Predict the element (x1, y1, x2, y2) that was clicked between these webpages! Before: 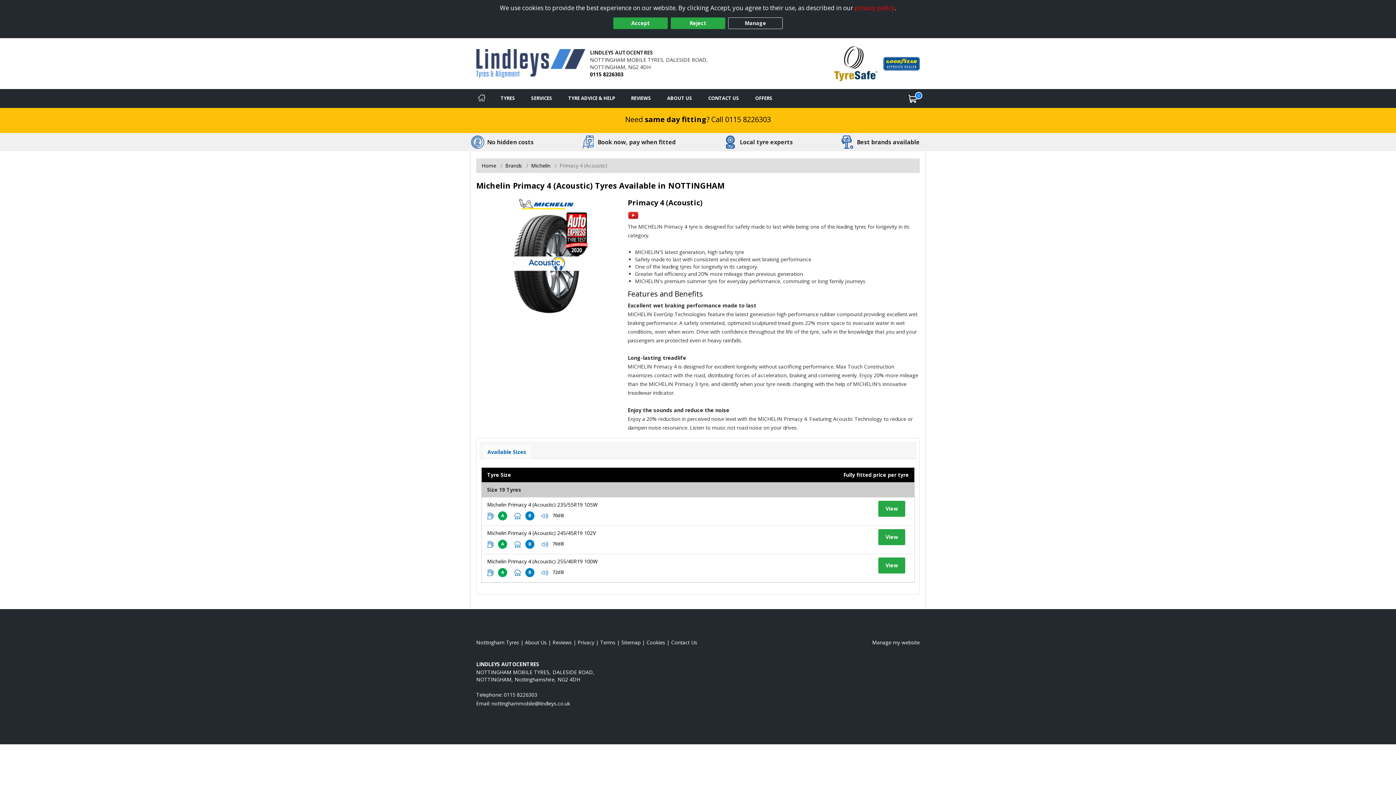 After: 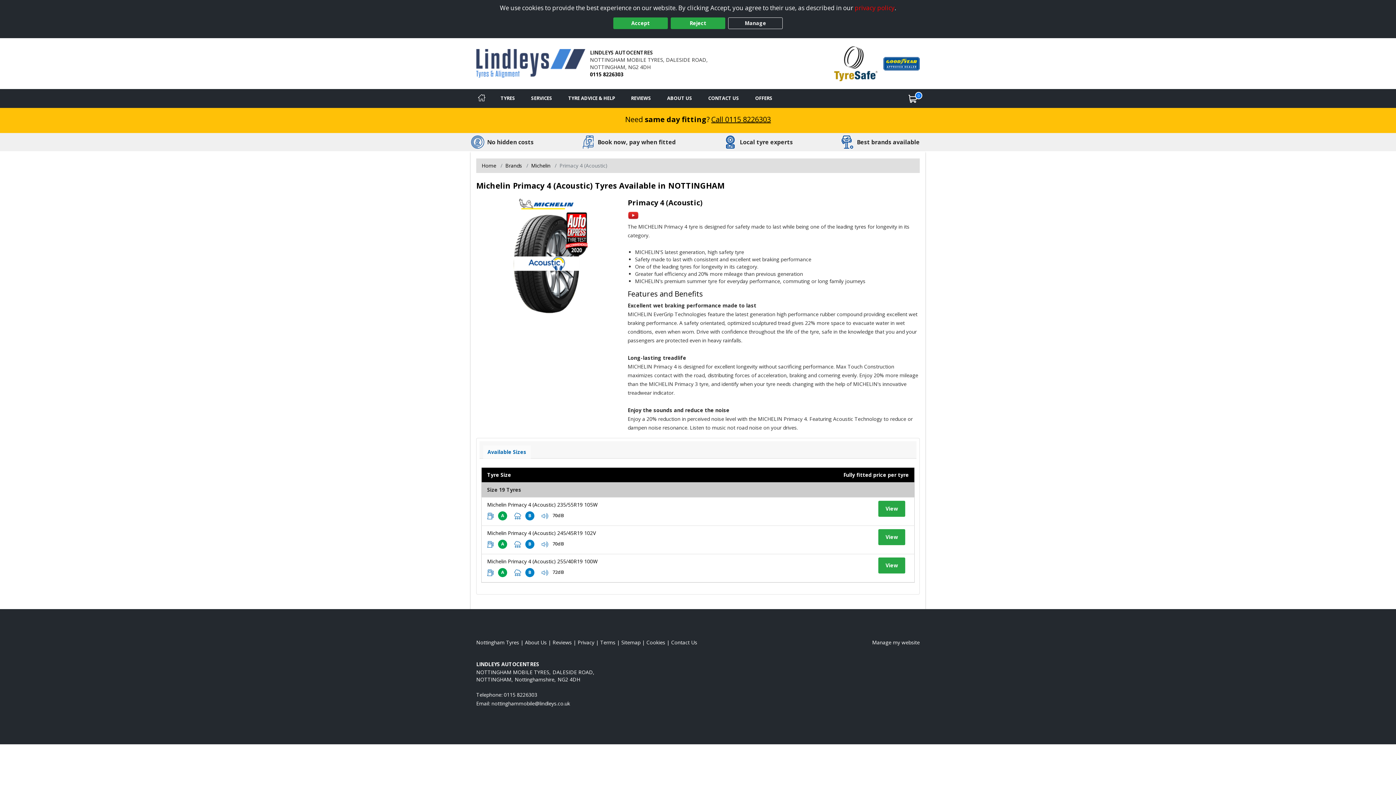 Action: label: Call 0115 8226303 bbox: (711, 114, 771, 124)